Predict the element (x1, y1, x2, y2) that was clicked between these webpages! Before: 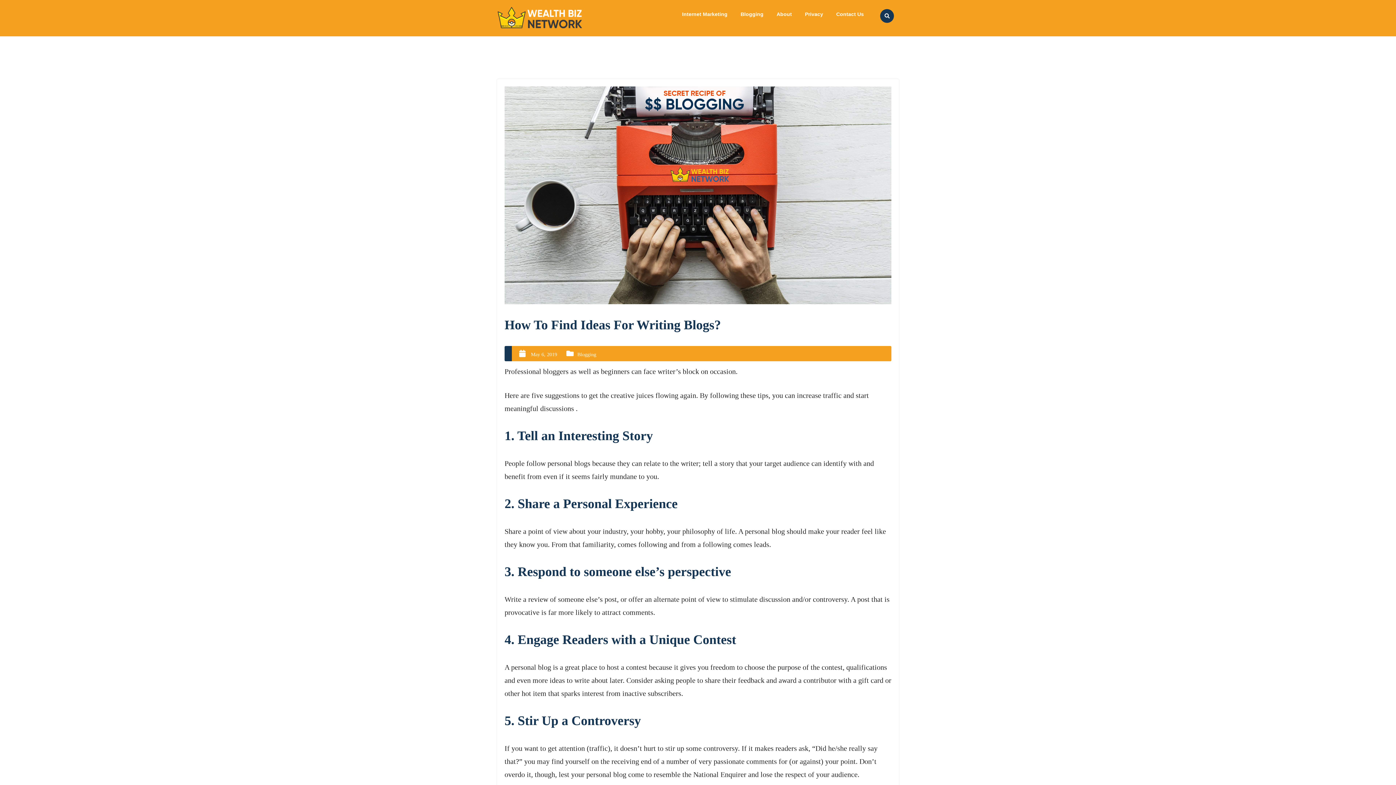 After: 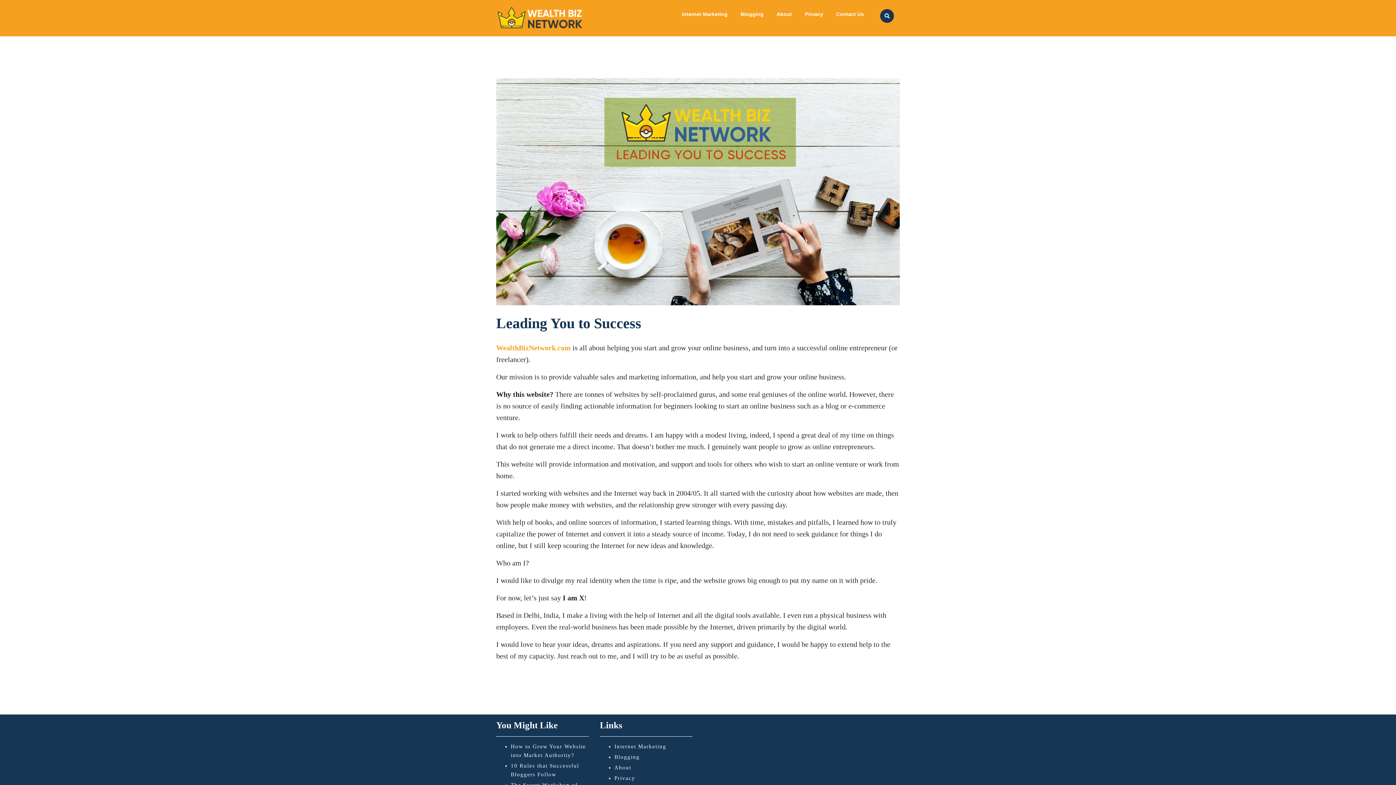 Action: bbox: (775, 9, 793, 19) label: About